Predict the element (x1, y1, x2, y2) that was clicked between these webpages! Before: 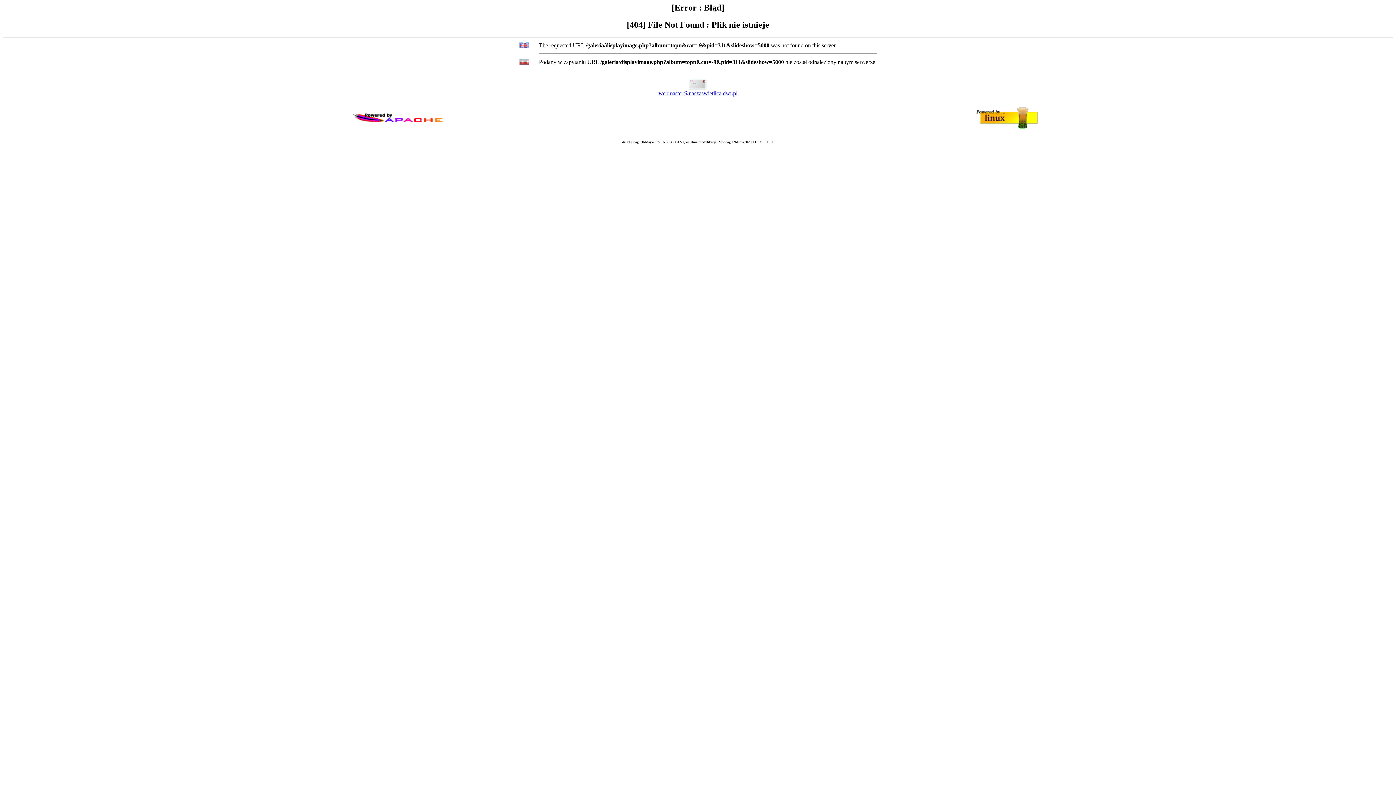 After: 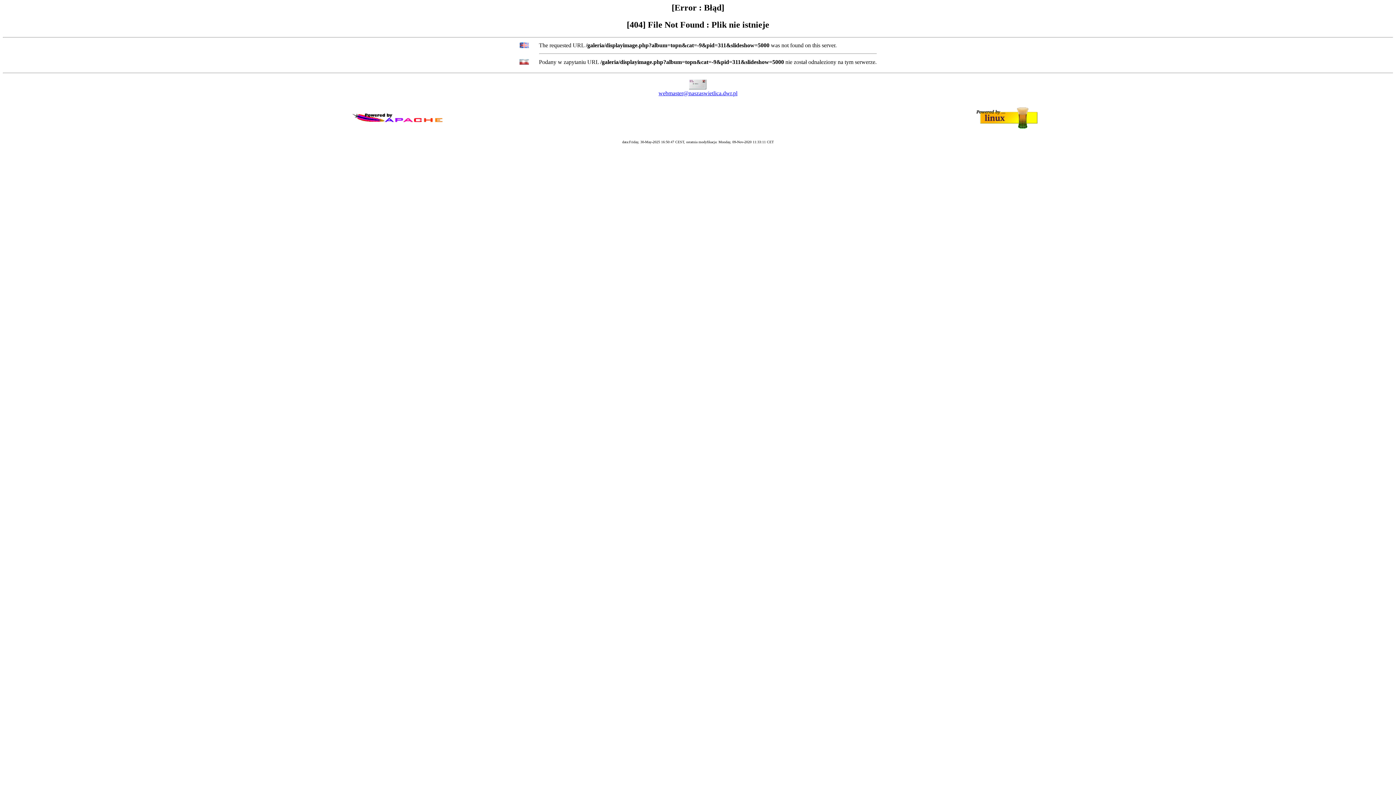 Action: bbox: (658, 90, 737, 96) label: webmaster@naszaswietlica.dwr.pl